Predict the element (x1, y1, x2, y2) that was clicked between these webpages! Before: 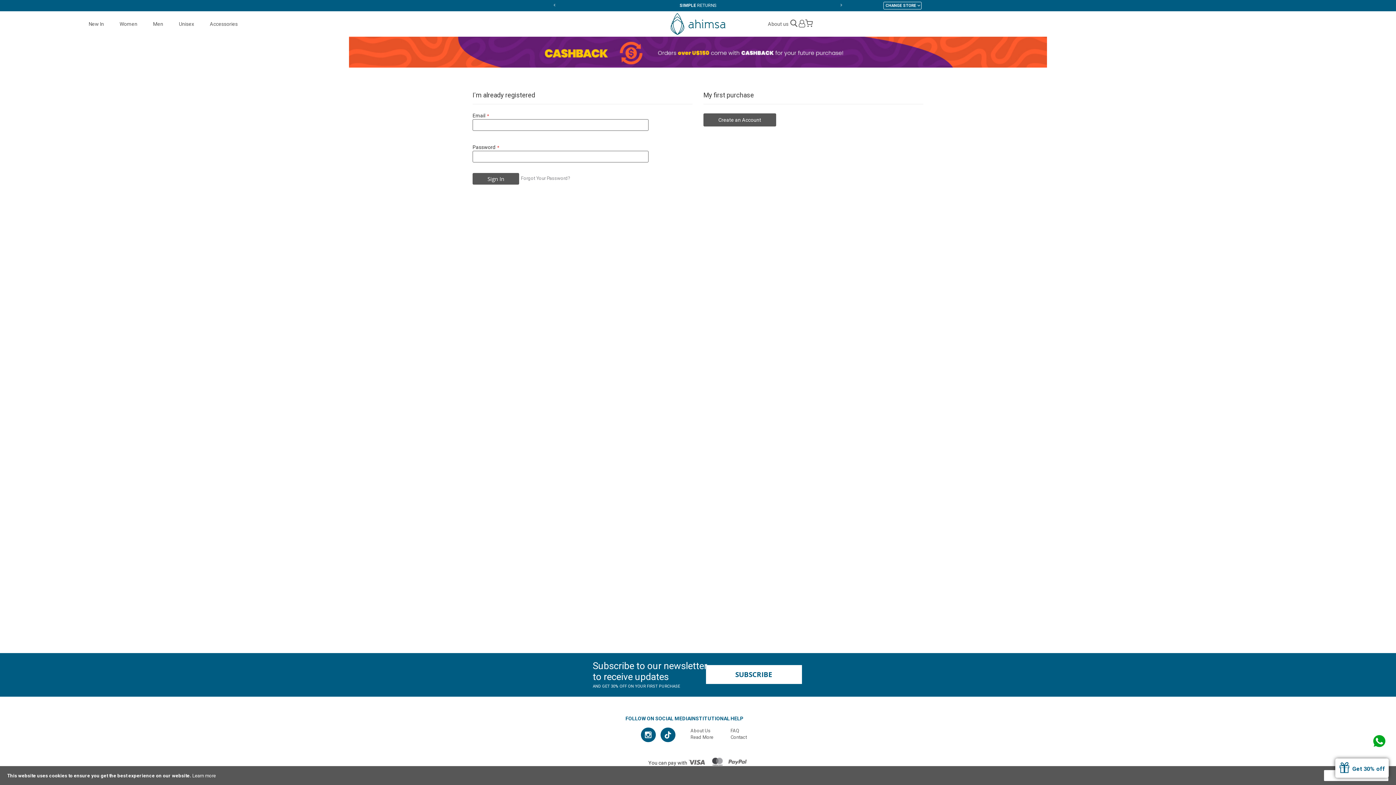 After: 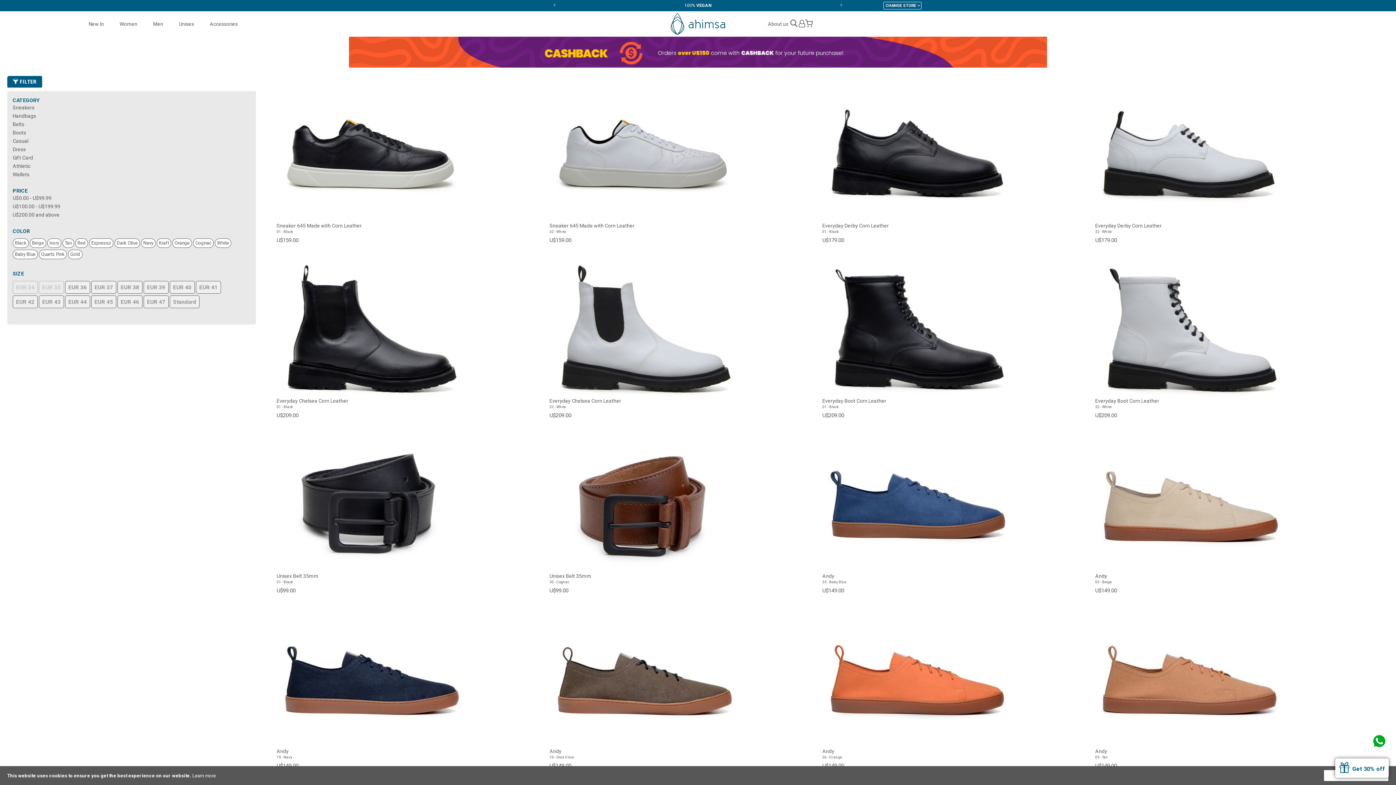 Action: label: Unisex bbox: (178, 20, 194, 27)